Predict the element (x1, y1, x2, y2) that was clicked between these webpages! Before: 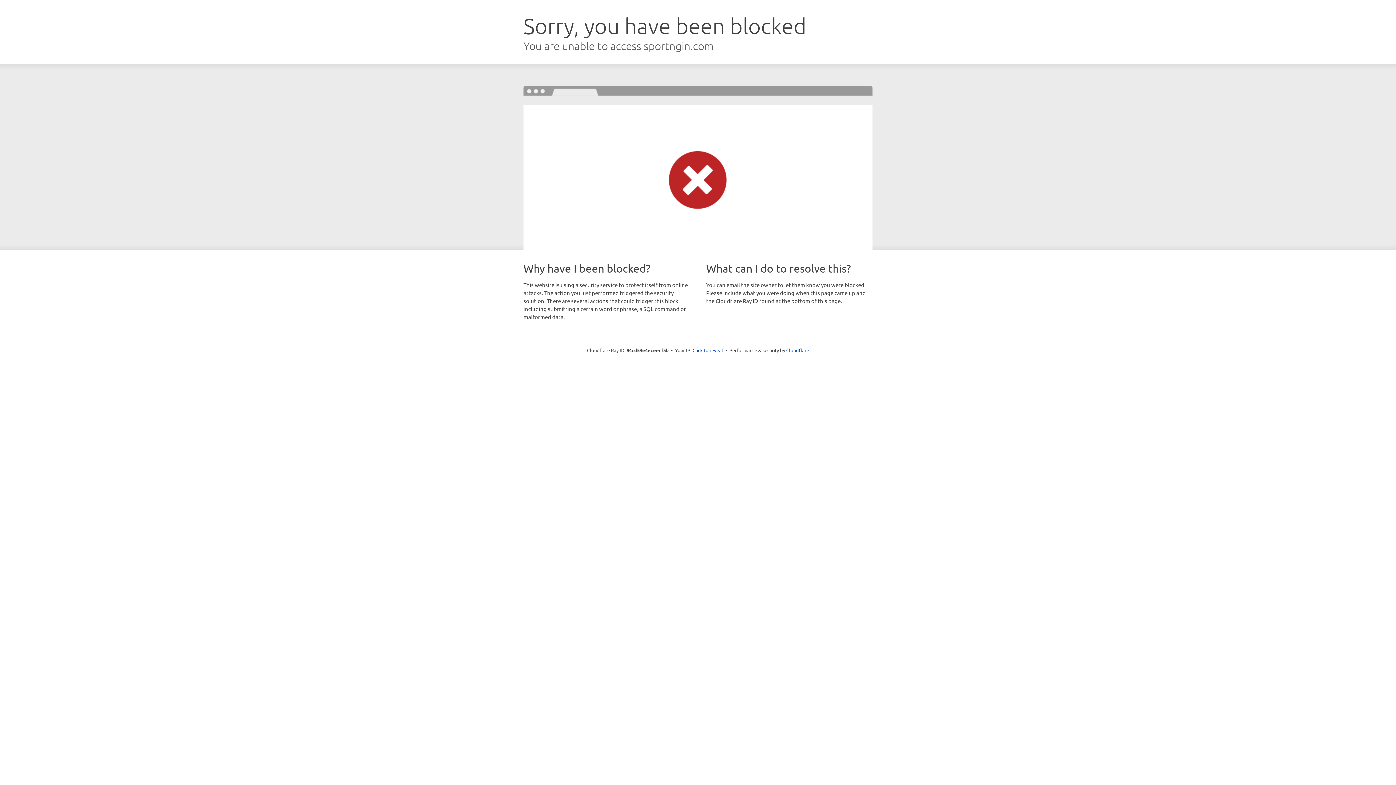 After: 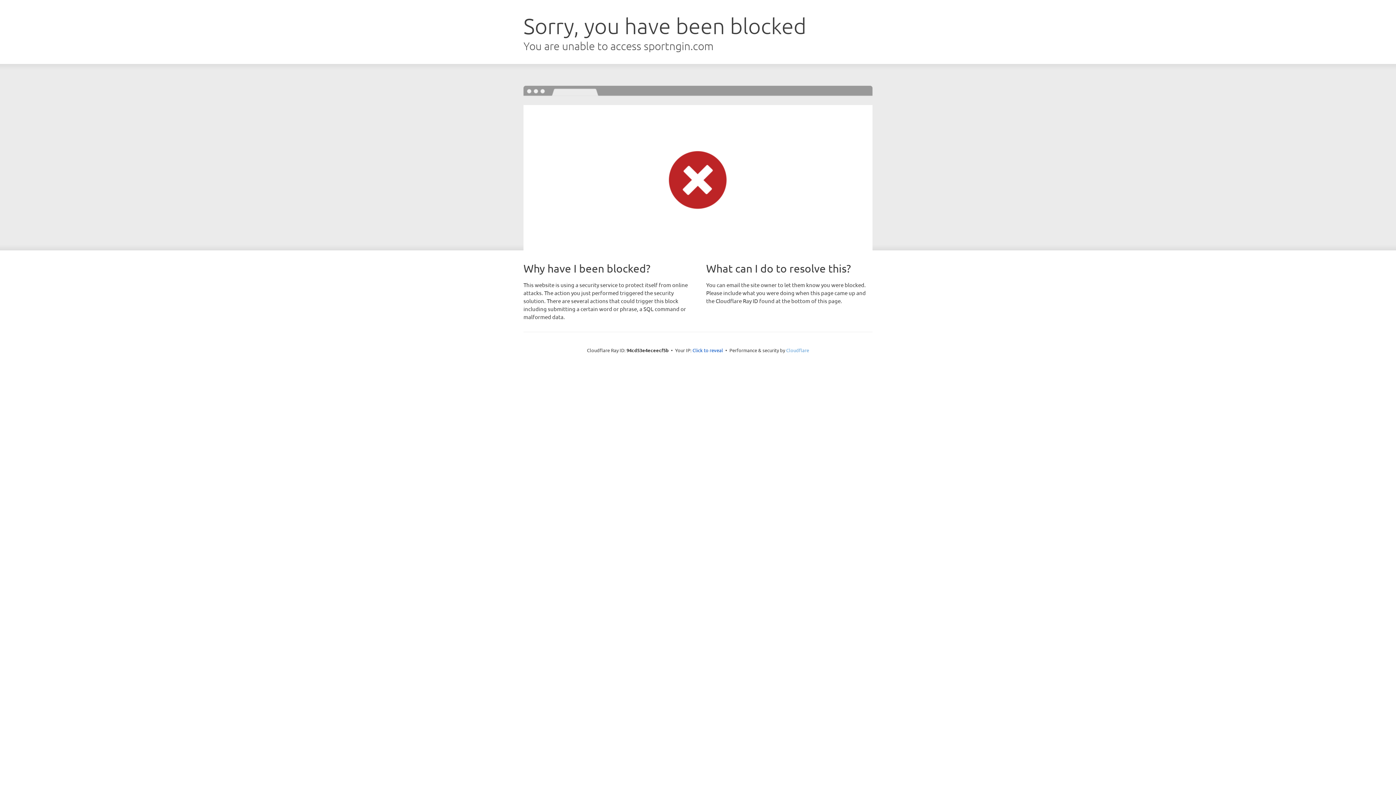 Action: bbox: (786, 347, 809, 353) label: Cloudflare